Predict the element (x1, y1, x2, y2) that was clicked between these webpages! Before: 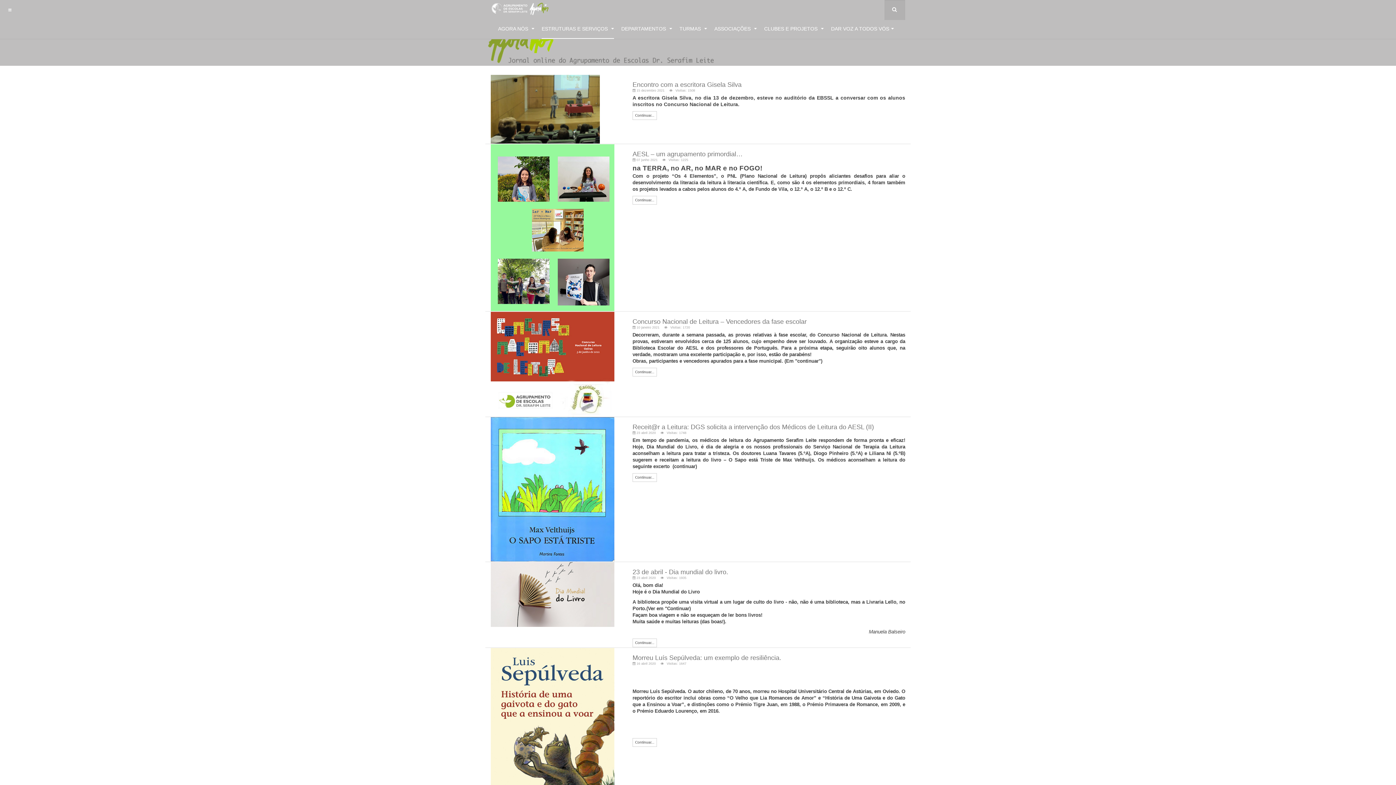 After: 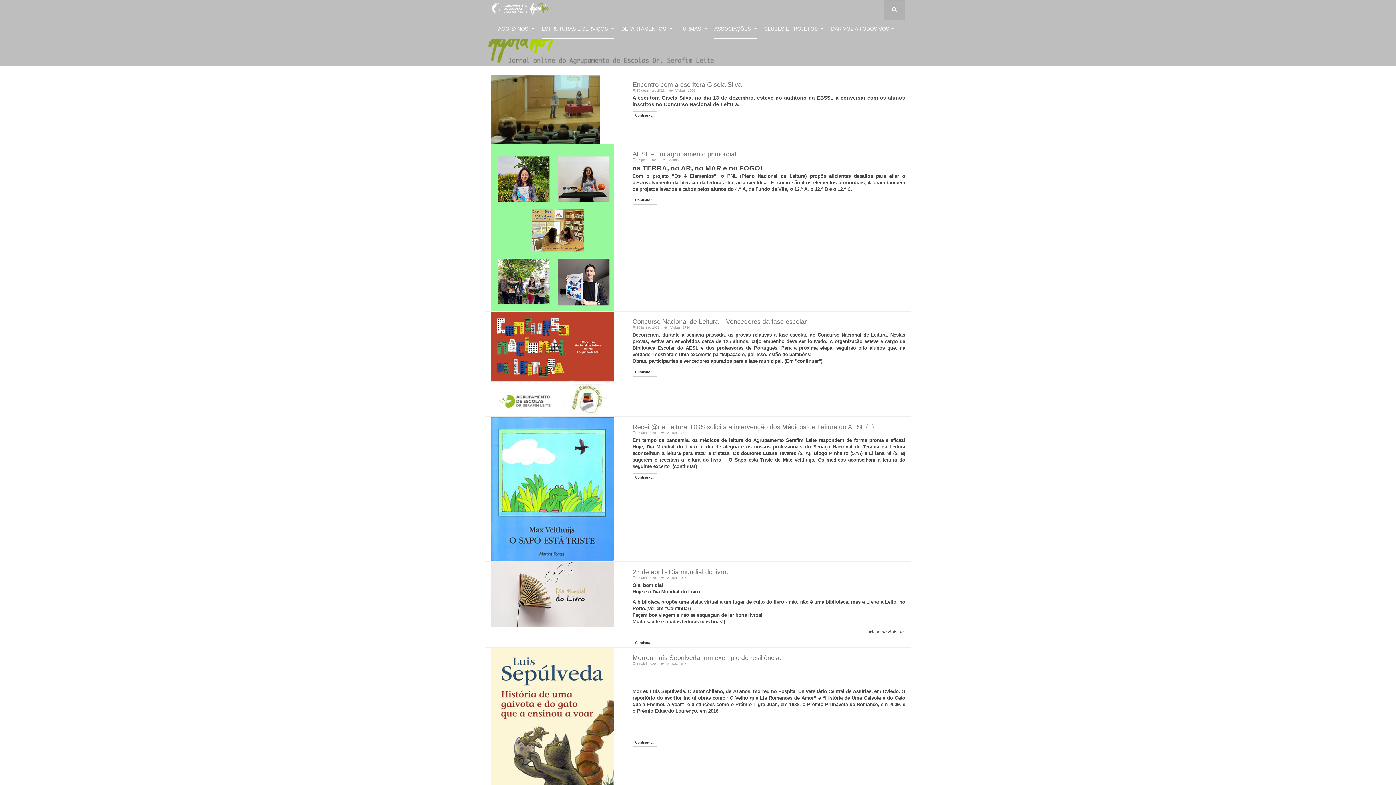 Action: bbox: (714, 18, 757, 38) label: ASSOCIAÇÕES 